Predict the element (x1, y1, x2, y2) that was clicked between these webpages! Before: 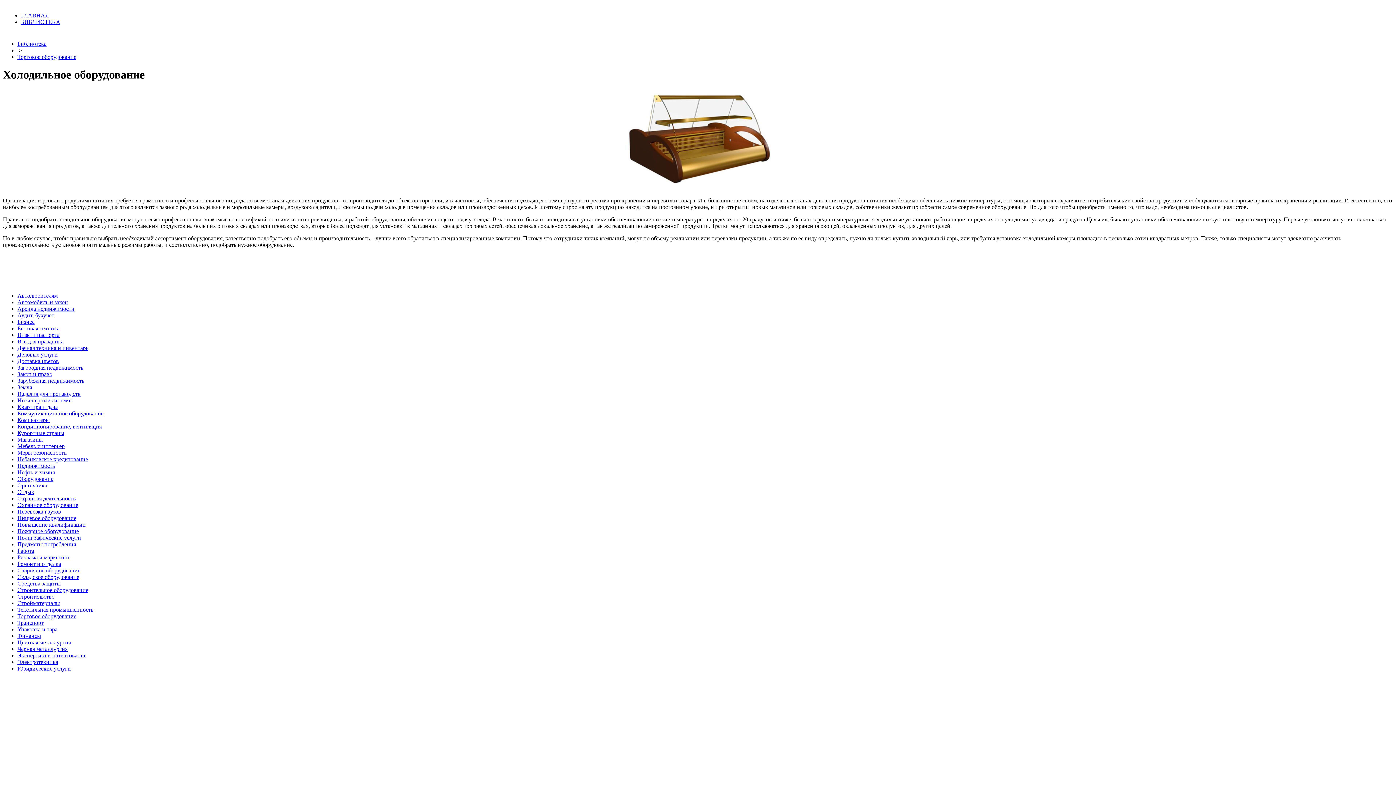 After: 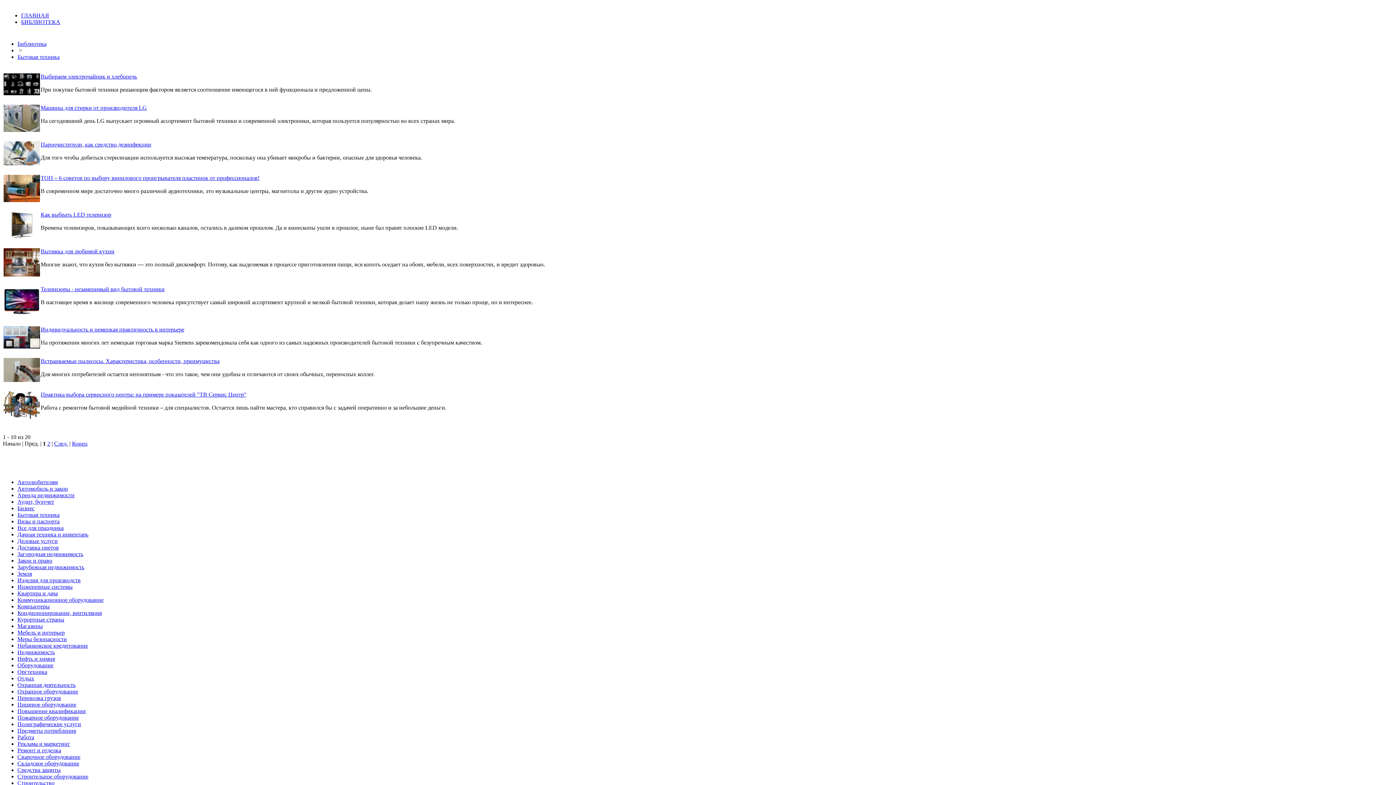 Action: bbox: (17, 325, 59, 331) label: Бытовая техника